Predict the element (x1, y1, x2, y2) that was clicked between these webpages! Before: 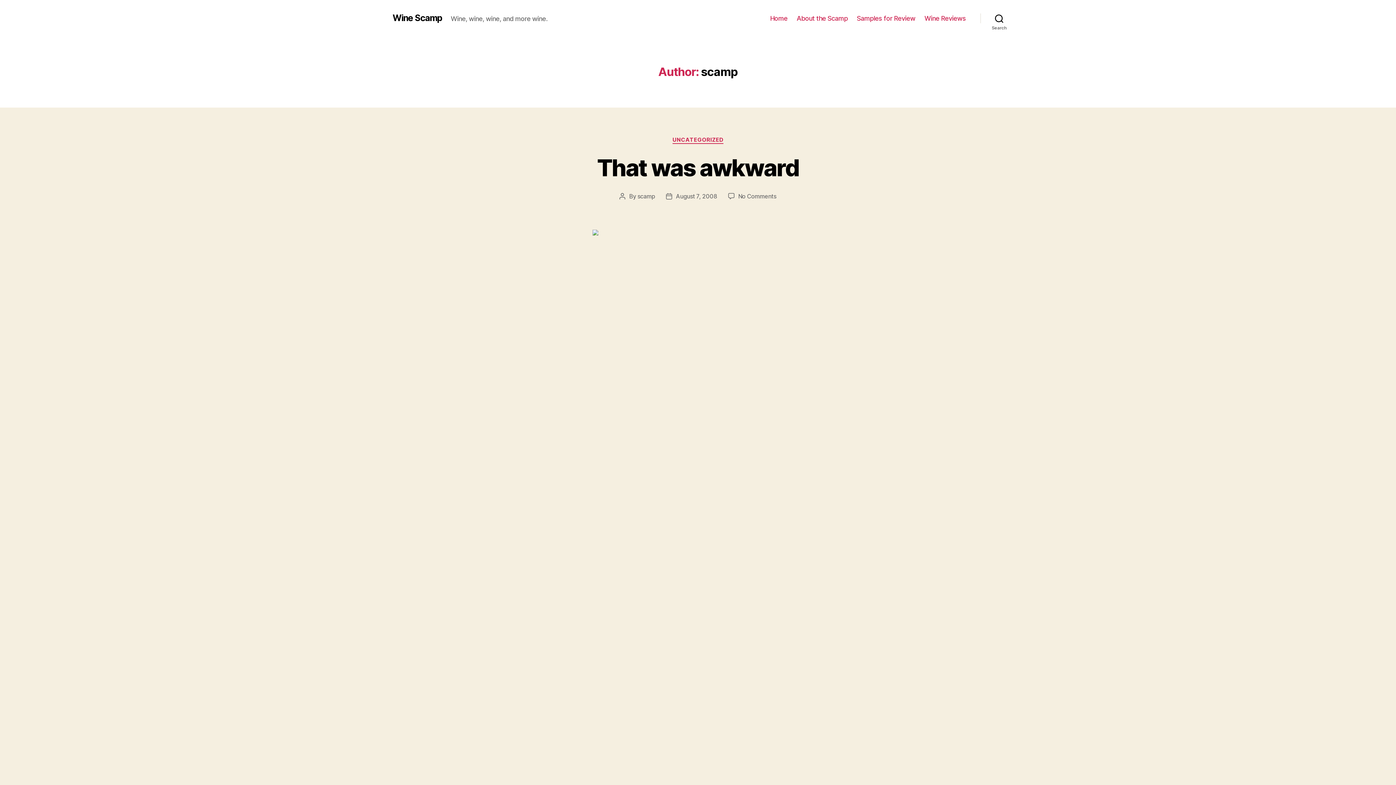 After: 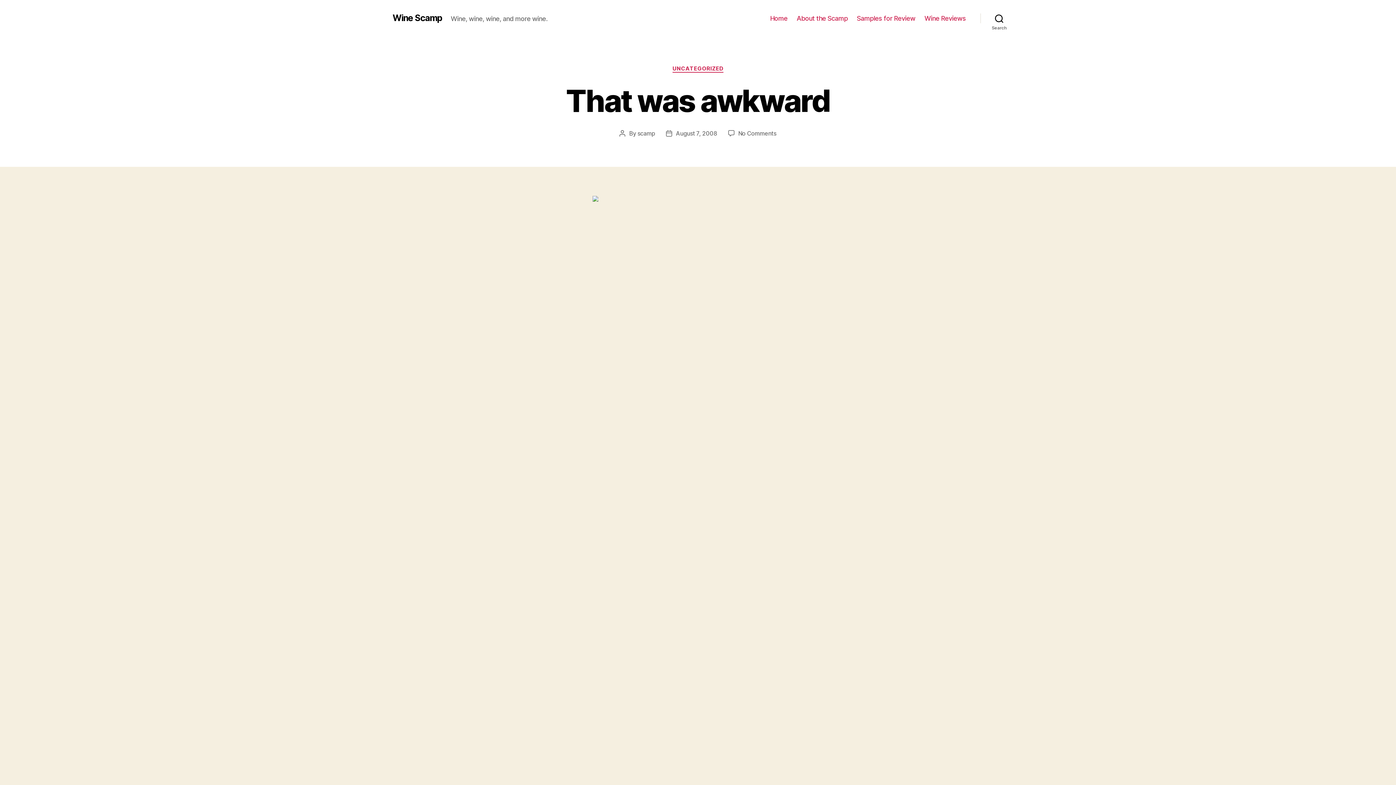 Action: label: August 7, 2008 bbox: (676, 192, 717, 199)